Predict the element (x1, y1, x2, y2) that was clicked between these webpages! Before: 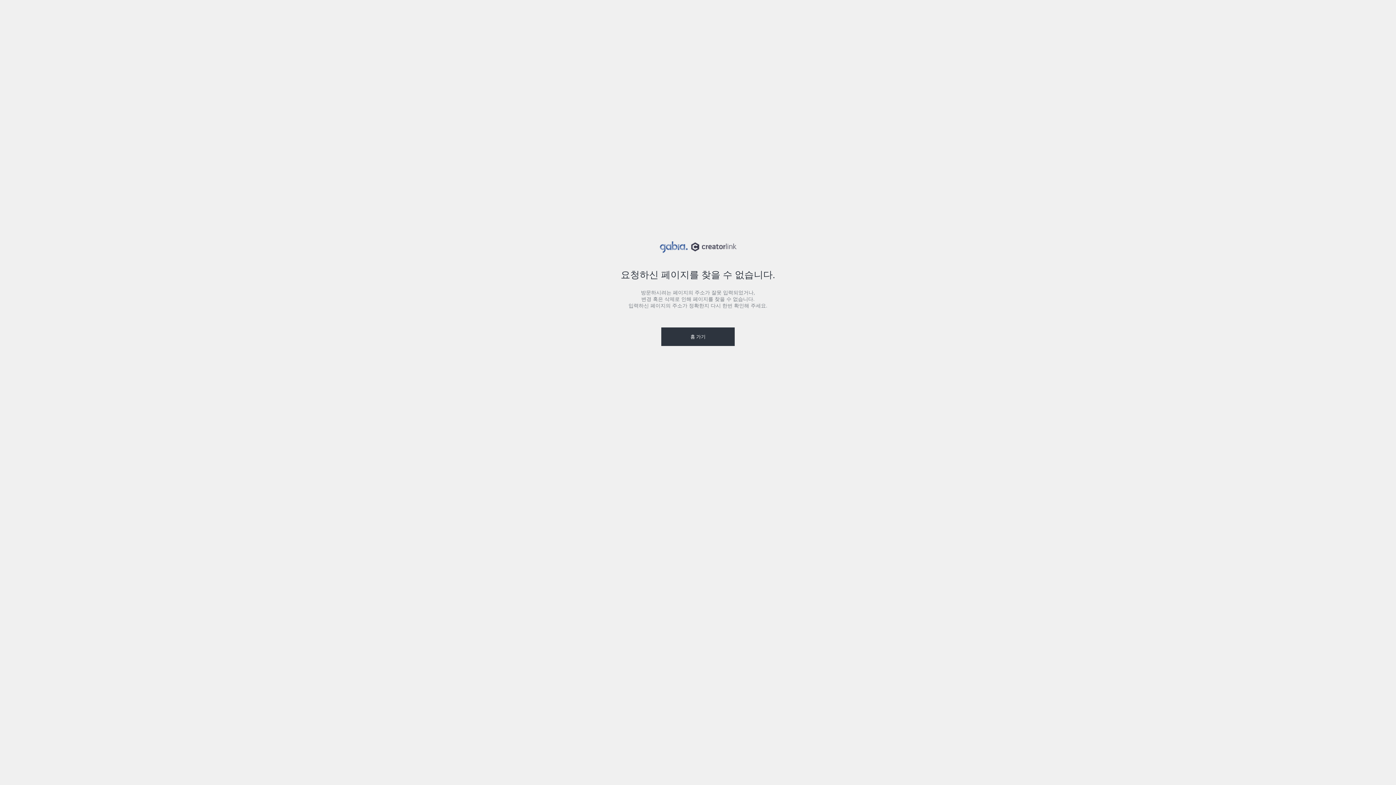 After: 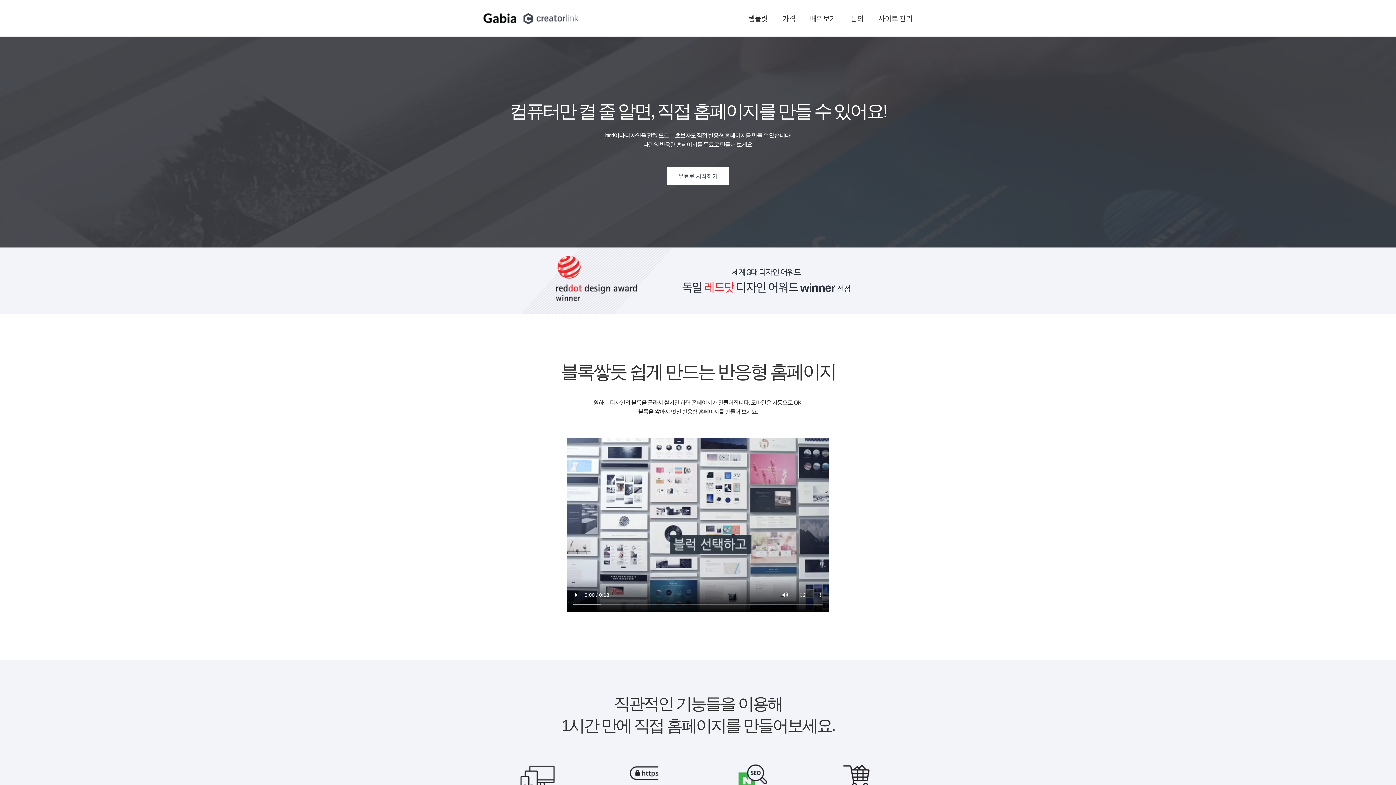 Action: bbox: (661, 327, 734, 346) label: 홈 가기